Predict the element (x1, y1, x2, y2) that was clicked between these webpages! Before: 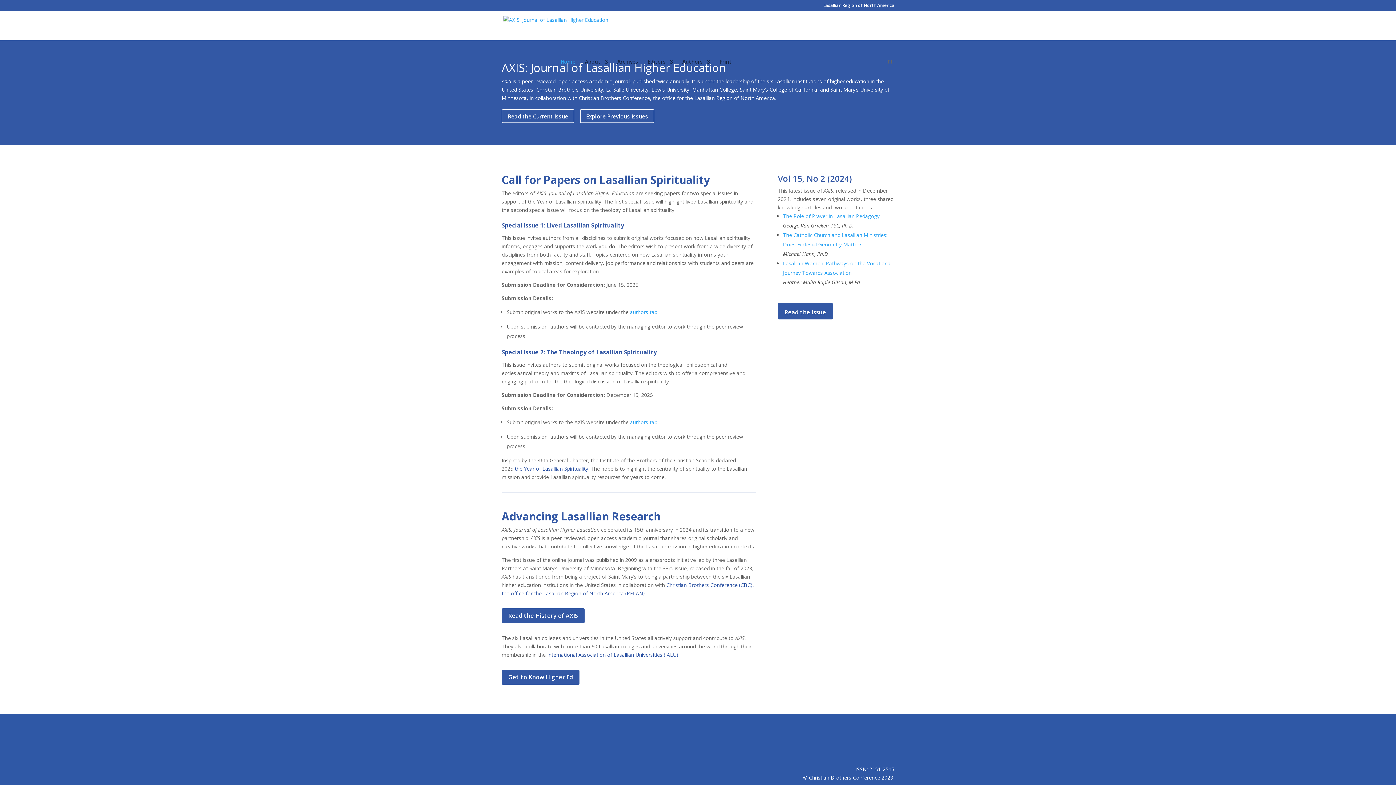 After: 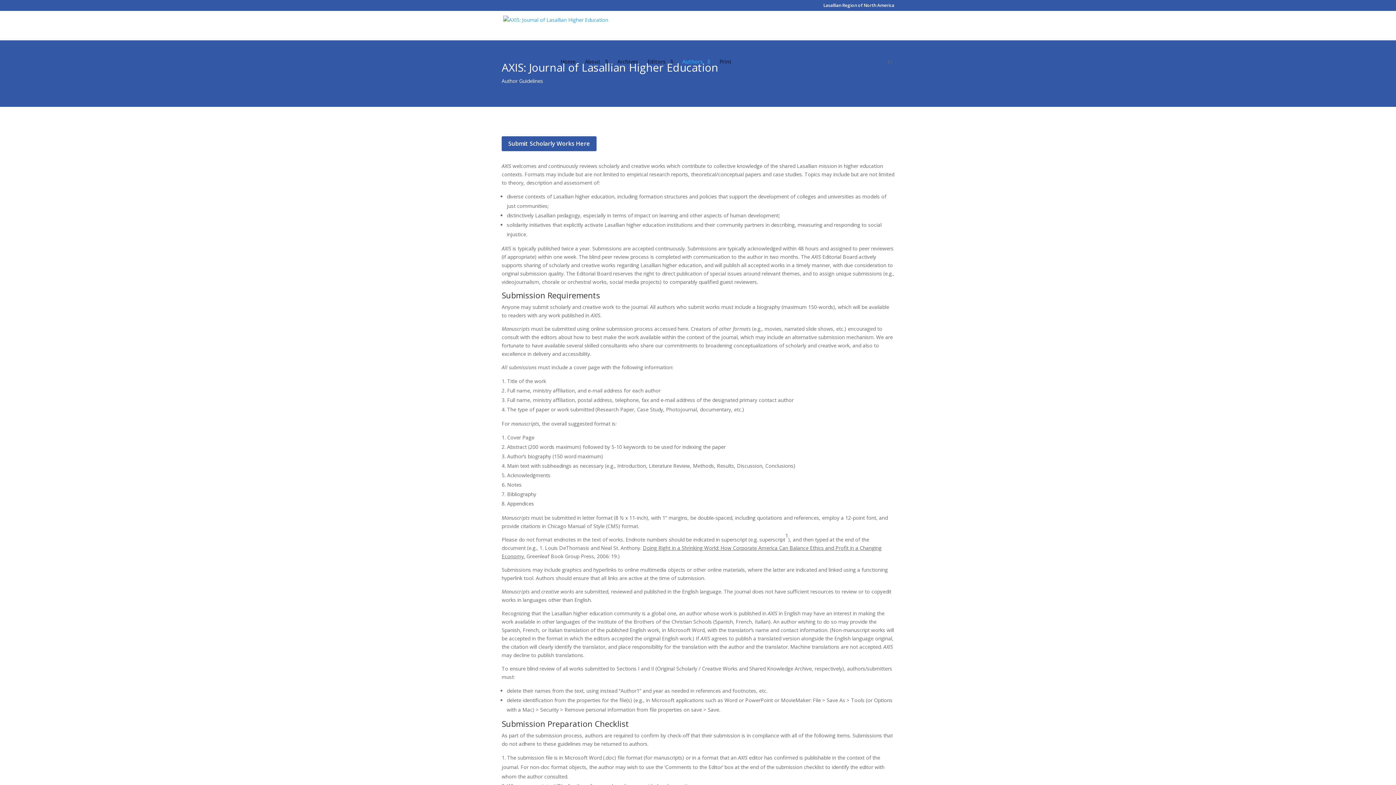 Action: bbox: (682, 59, 710, 76) label: Authors